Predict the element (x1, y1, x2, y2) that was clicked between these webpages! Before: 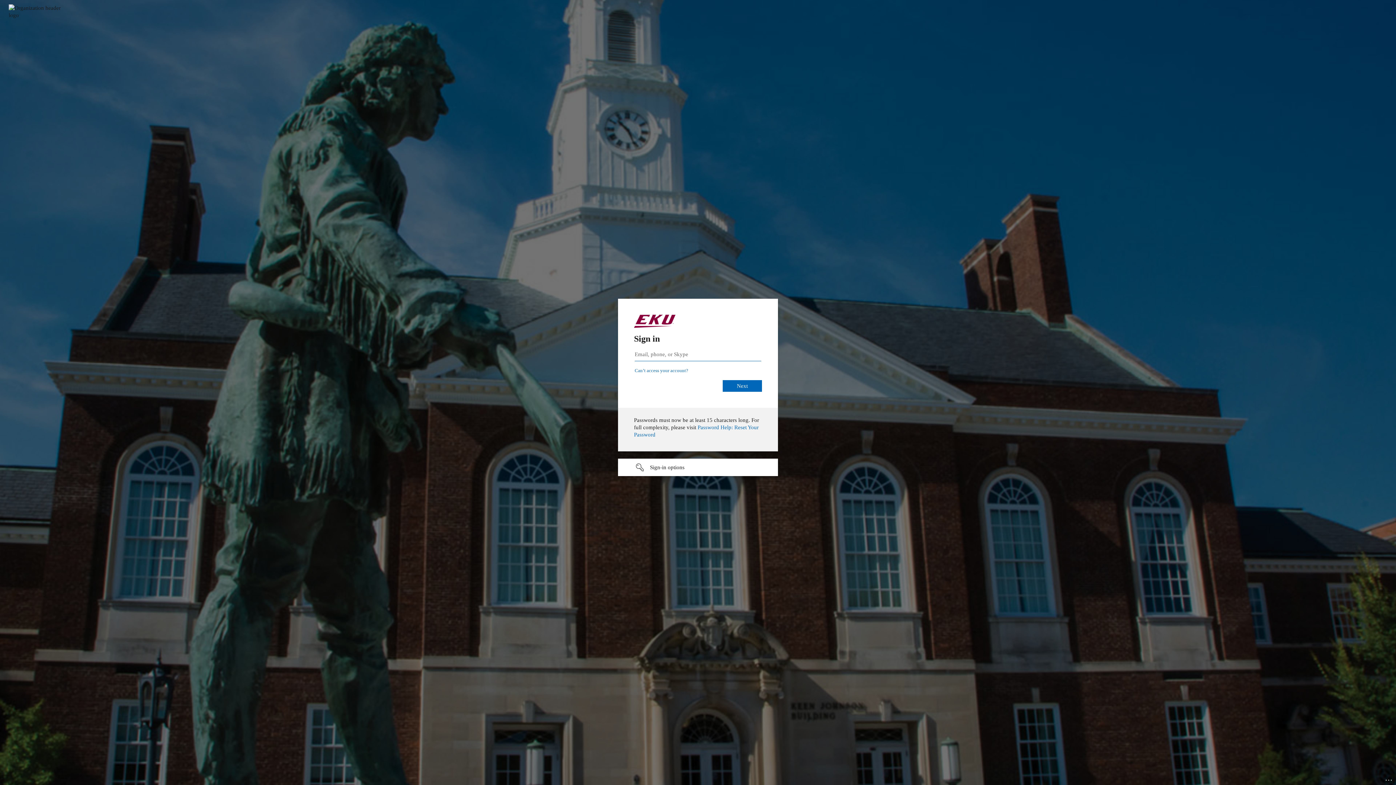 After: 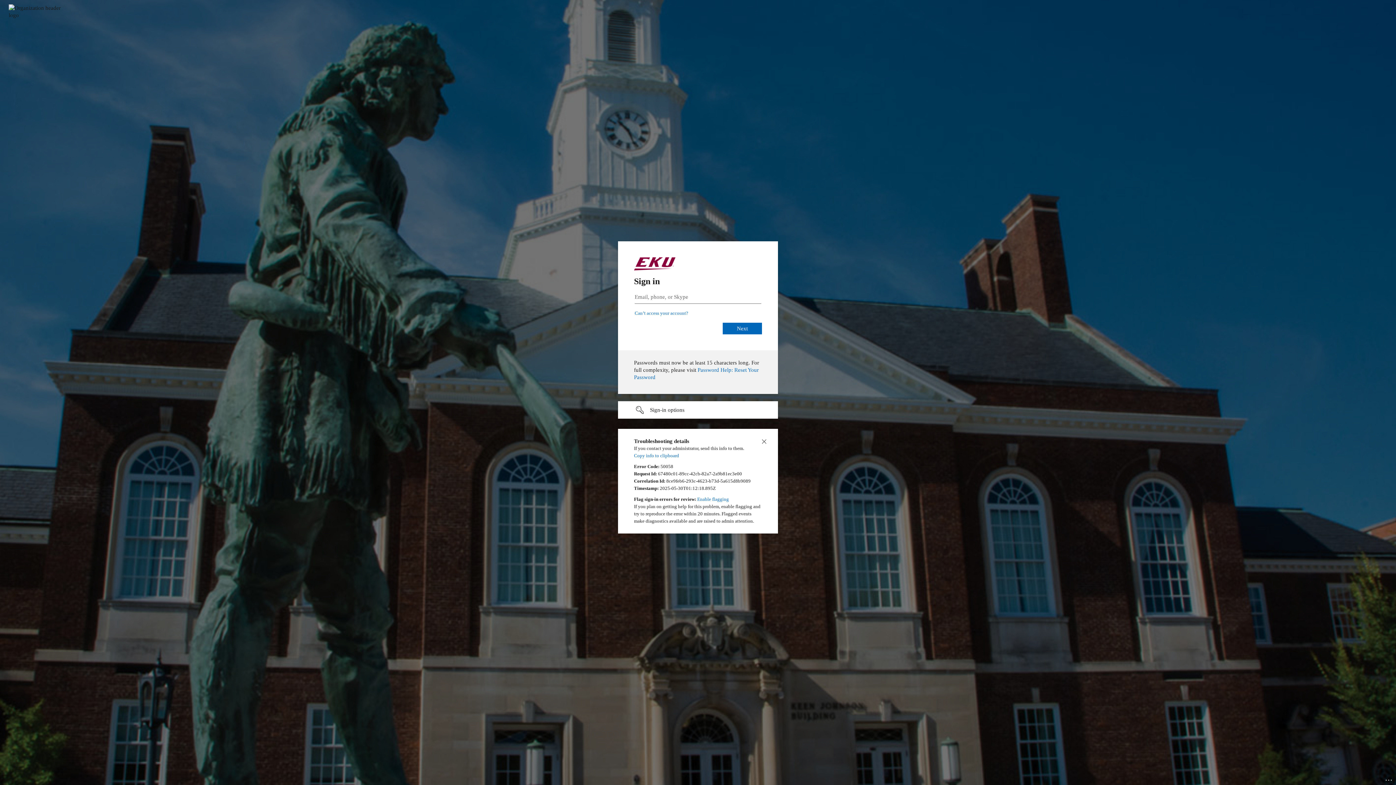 Action: bbox: (1385, 775, 1393, 783) label: Click here for troubleshooting information